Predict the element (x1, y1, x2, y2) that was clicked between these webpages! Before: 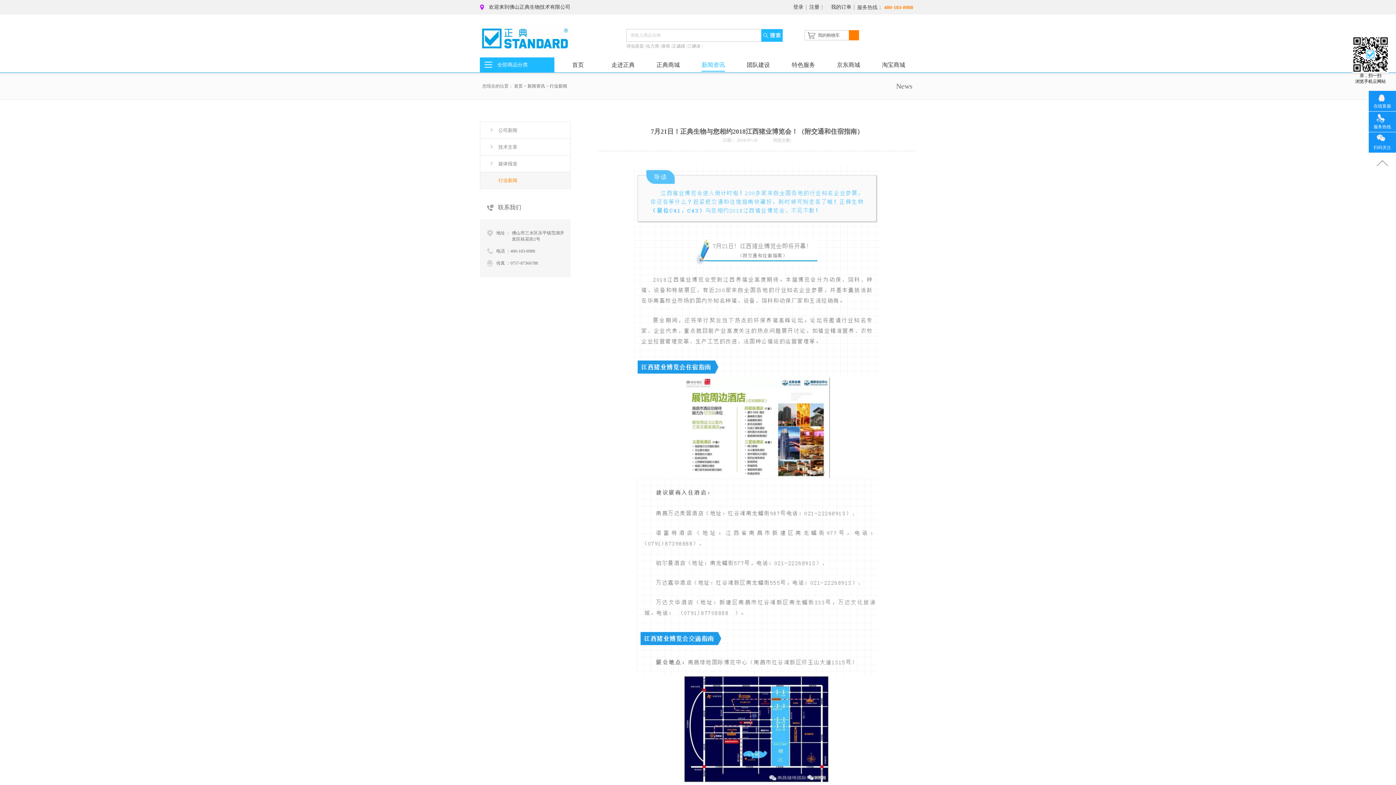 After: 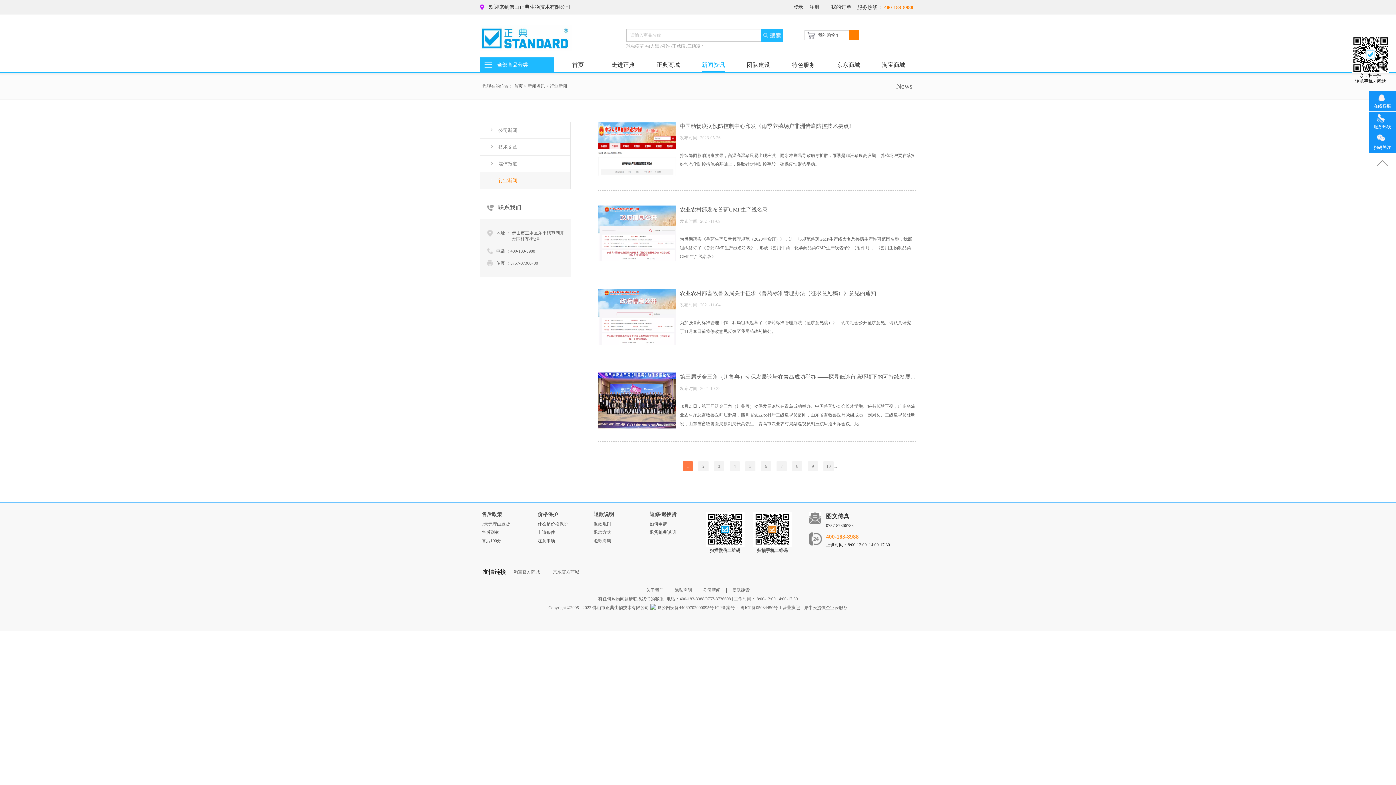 Action: label: 行业新闻 bbox: (549, 83, 567, 88)